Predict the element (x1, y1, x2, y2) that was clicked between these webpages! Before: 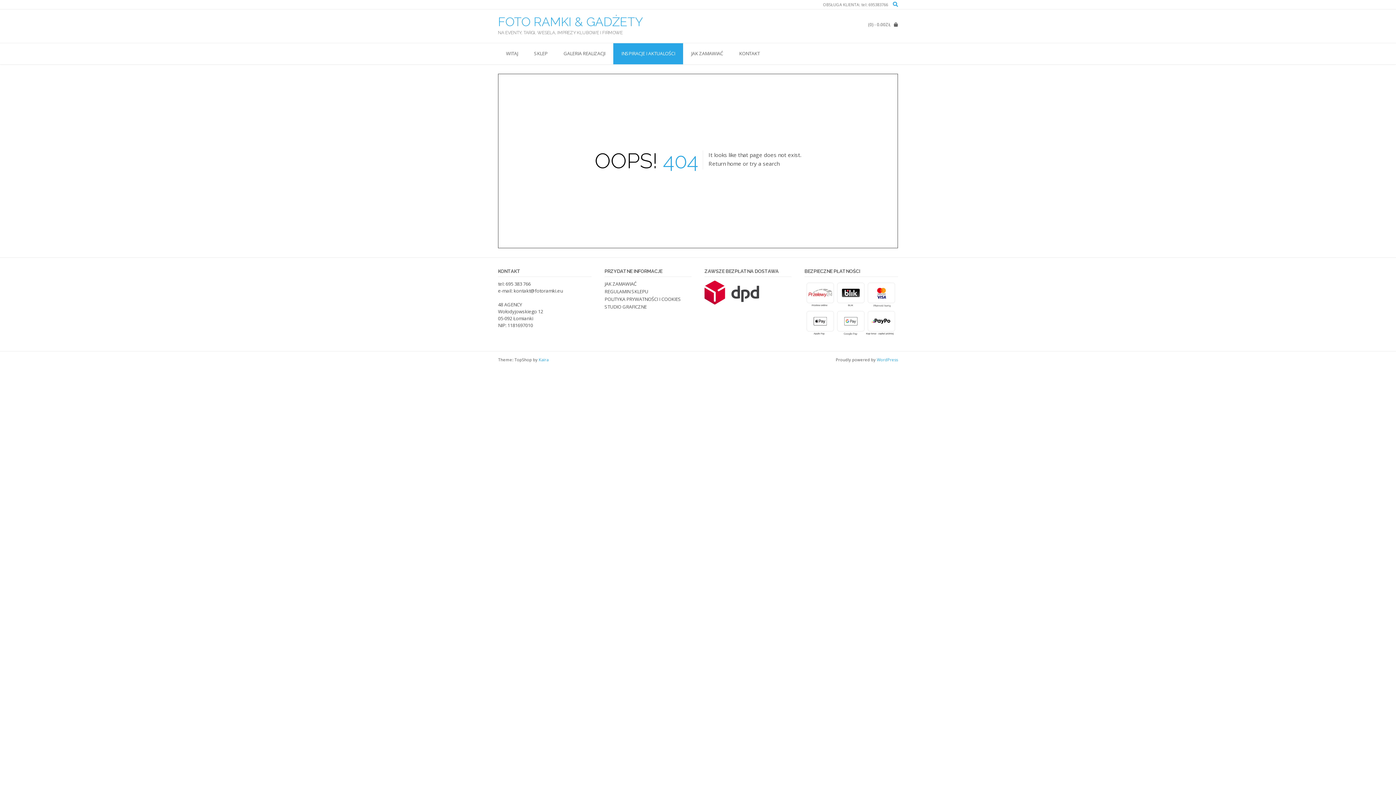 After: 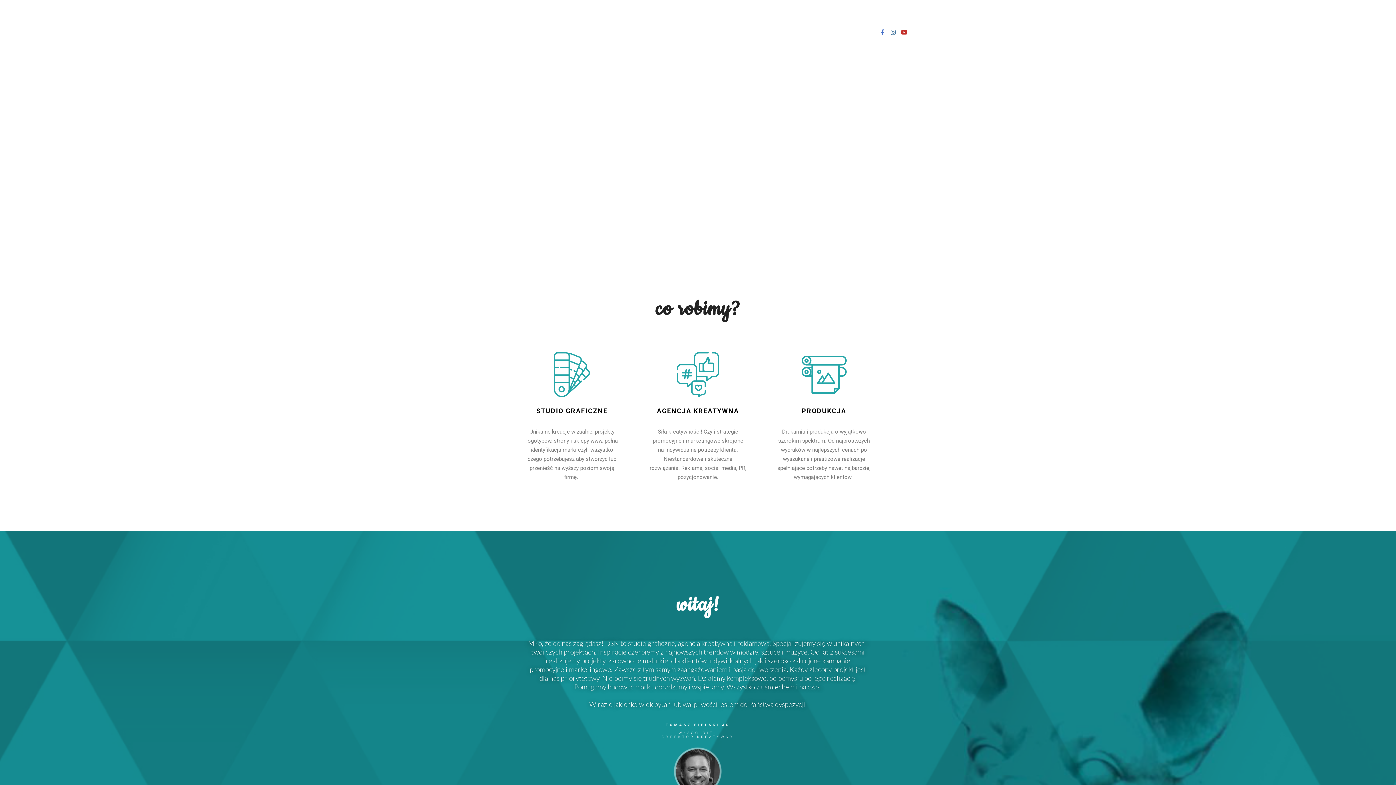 Action: label: STUDIO GRAFICZNE bbox: (604, 303, 646, 310)